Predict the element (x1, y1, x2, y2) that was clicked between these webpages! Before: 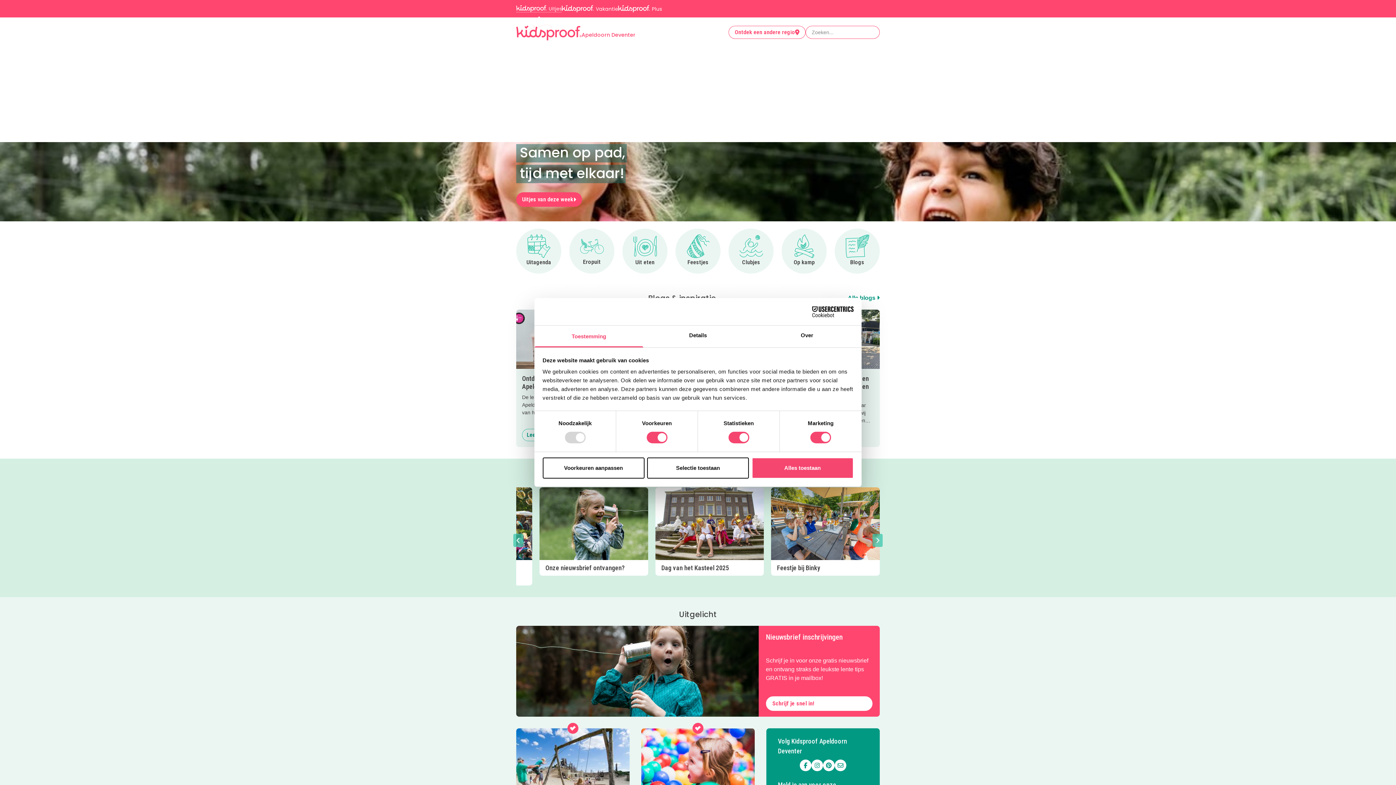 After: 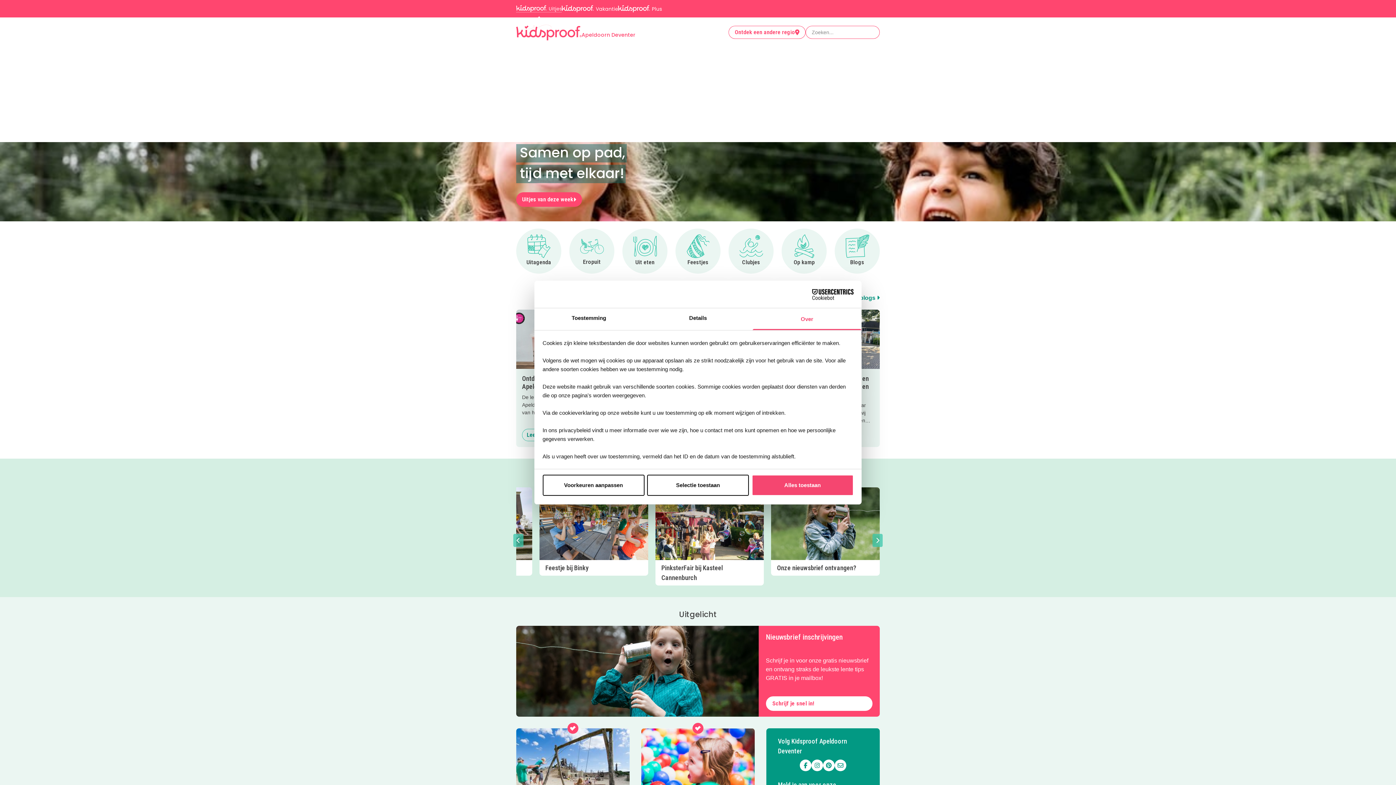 Action: label: Over bbox: (752, 325, 861, 347)